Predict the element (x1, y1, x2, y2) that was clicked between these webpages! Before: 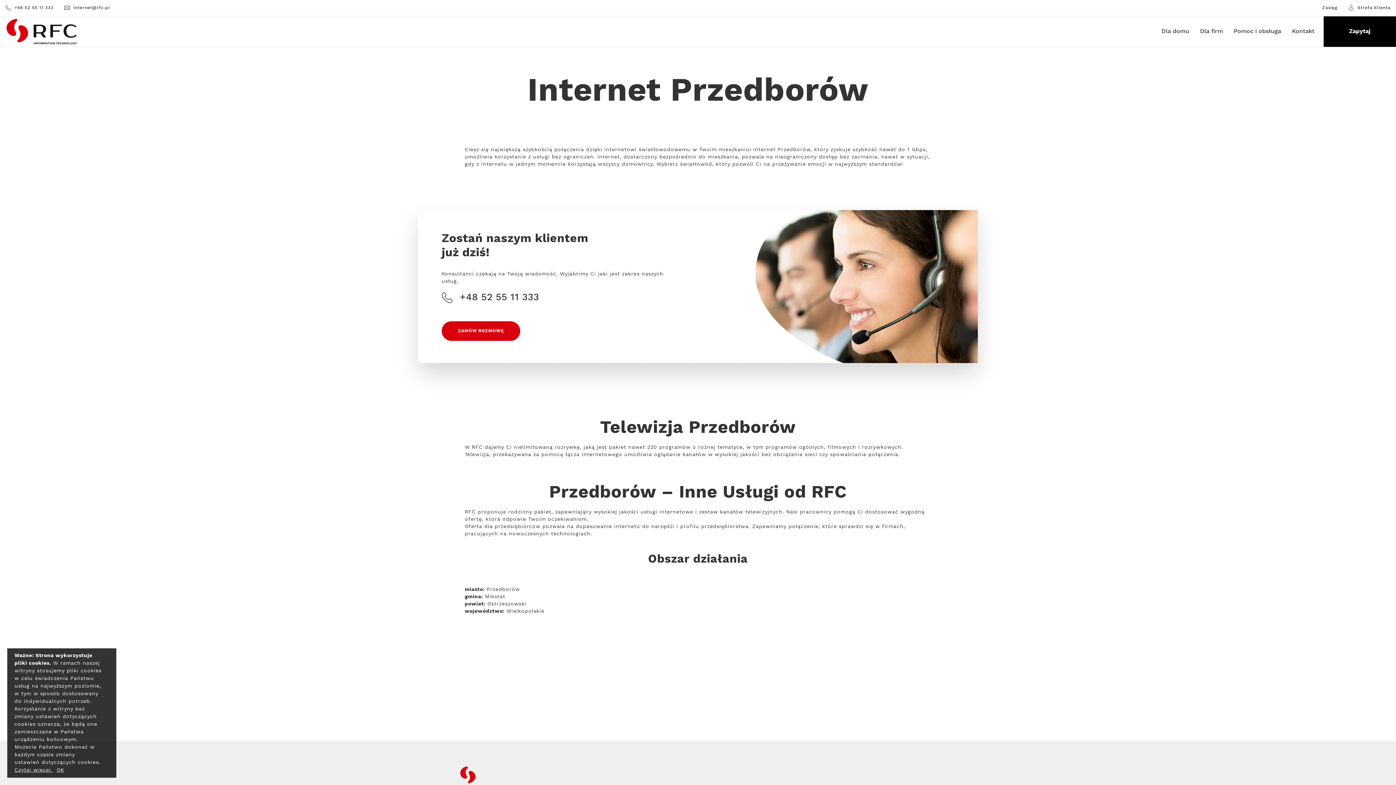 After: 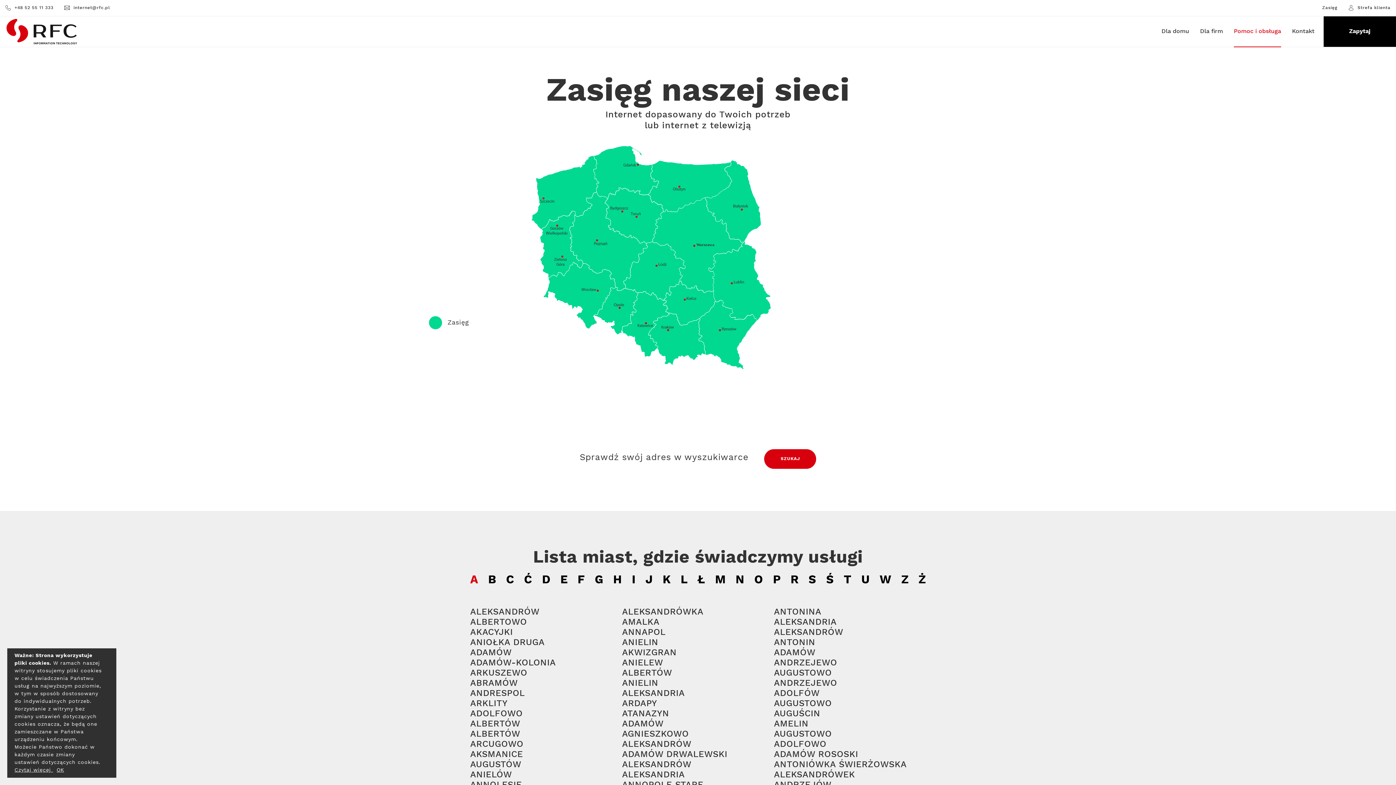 Action: label: Zasięg bbox: (1322, 5, 1348, 10)